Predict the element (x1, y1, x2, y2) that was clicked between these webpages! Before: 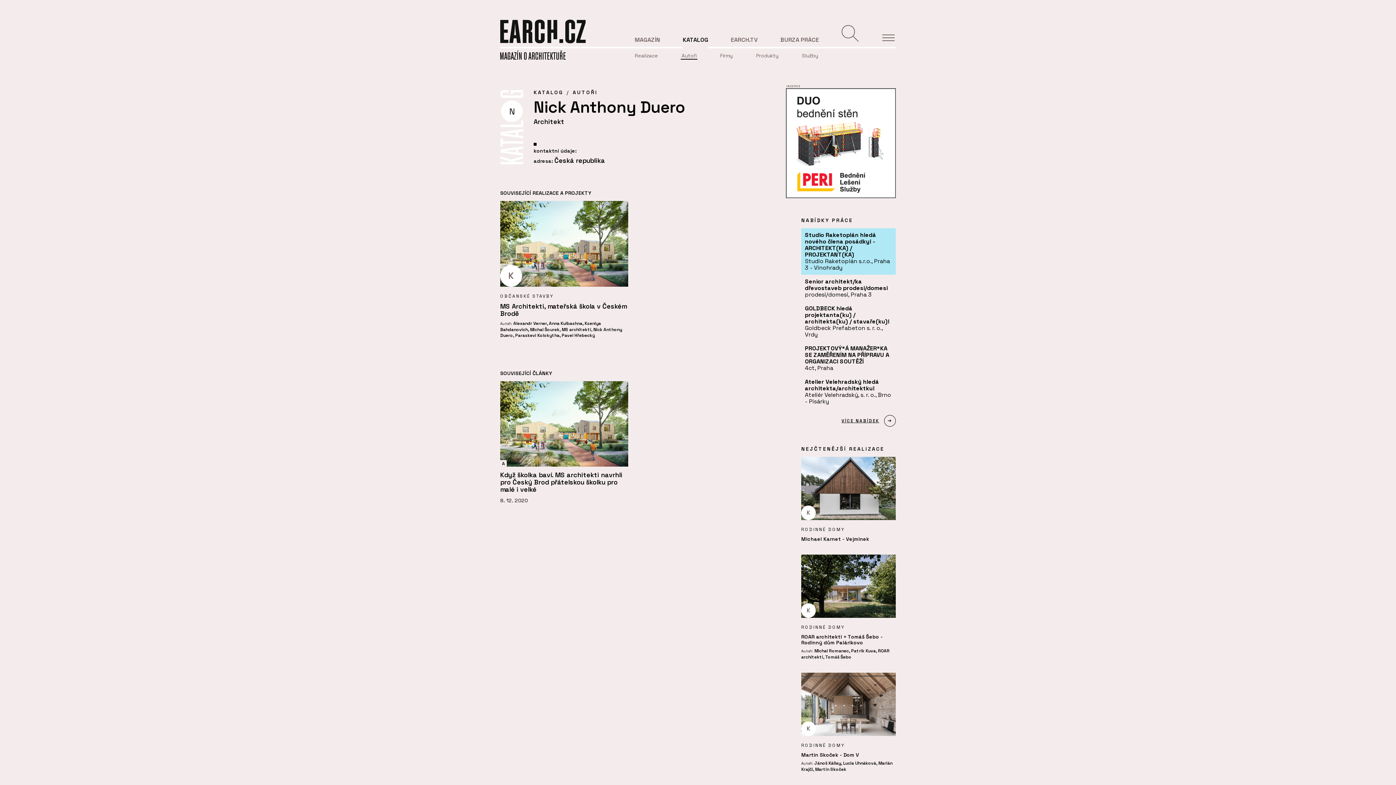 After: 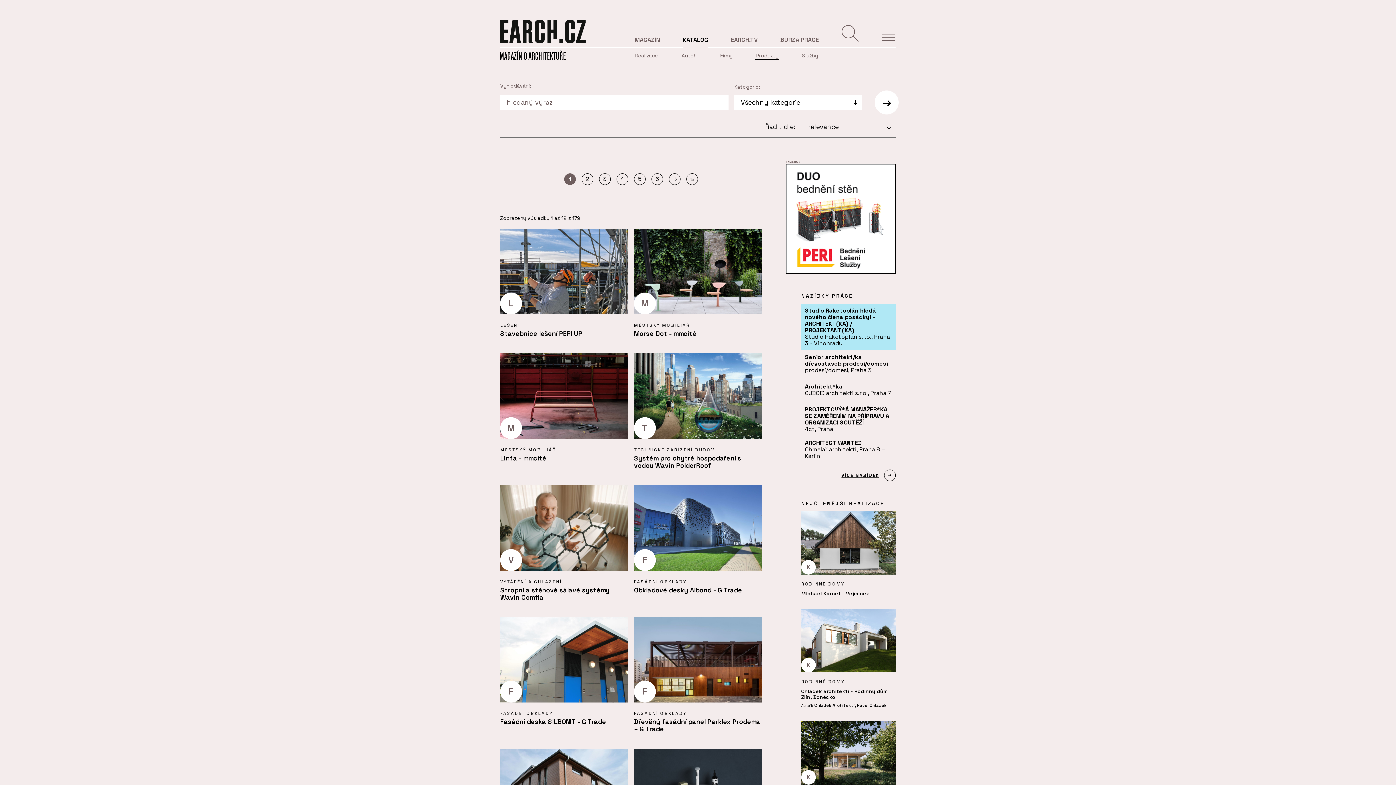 Action: label: Produkty bbox: (756, 52, 778, 59)